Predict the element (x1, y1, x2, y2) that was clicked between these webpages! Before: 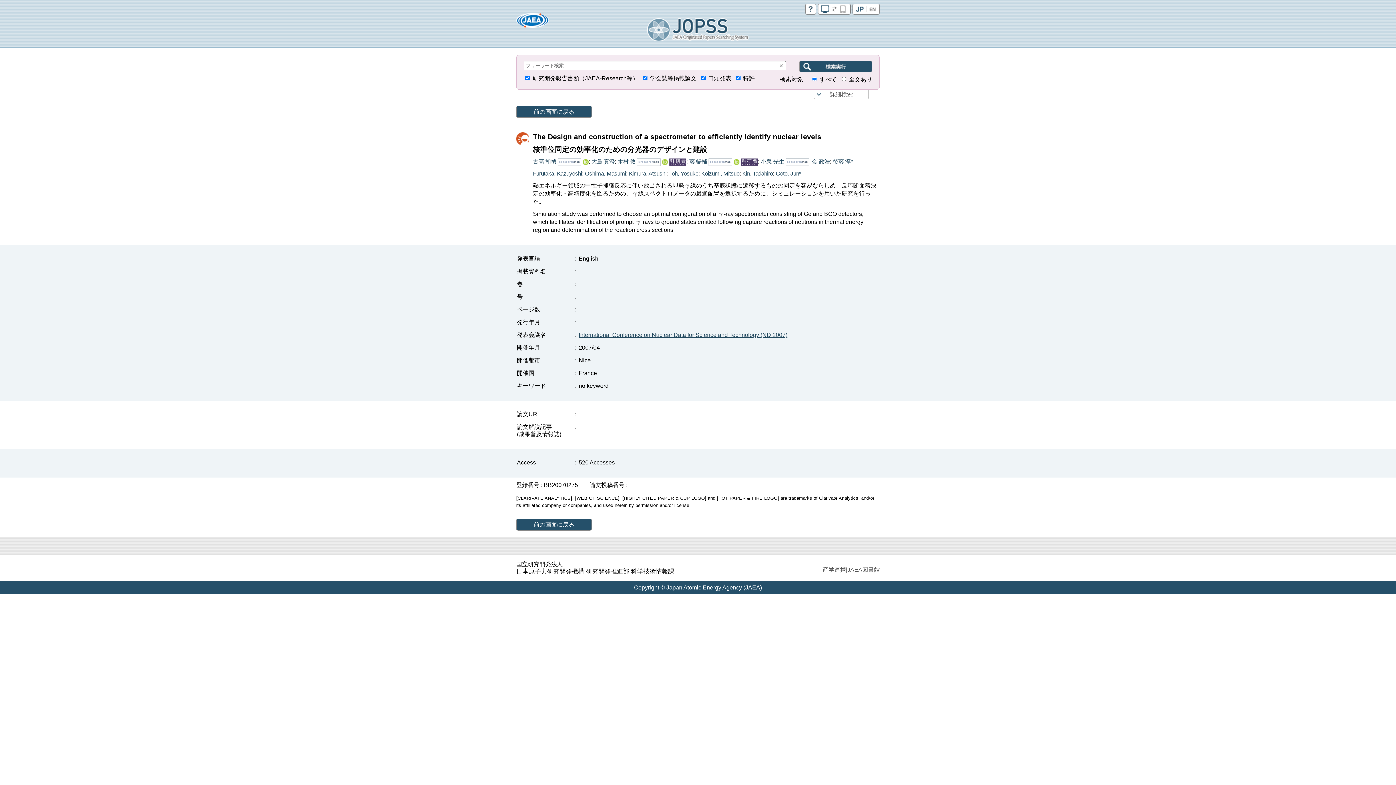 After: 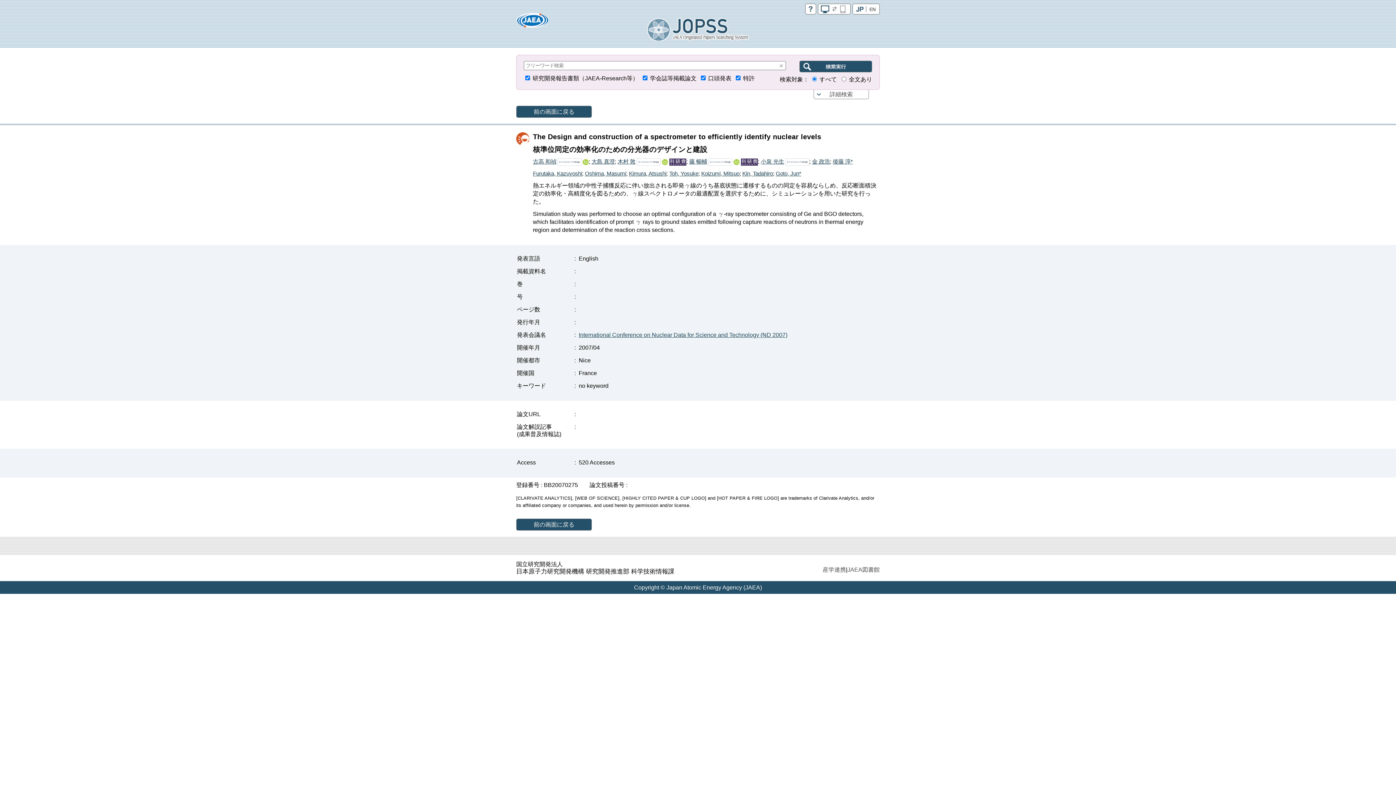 Action: bbox: (516, 20, 549, 26)